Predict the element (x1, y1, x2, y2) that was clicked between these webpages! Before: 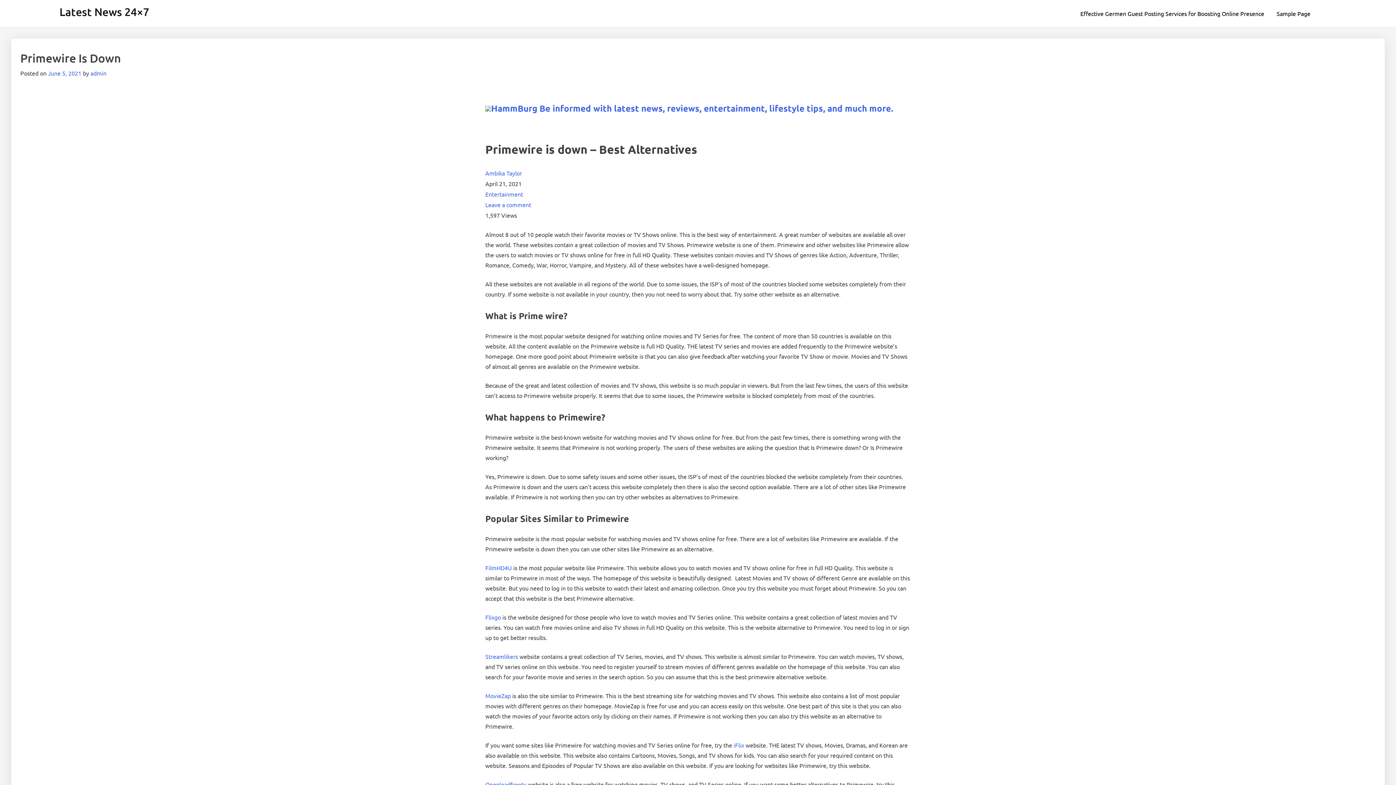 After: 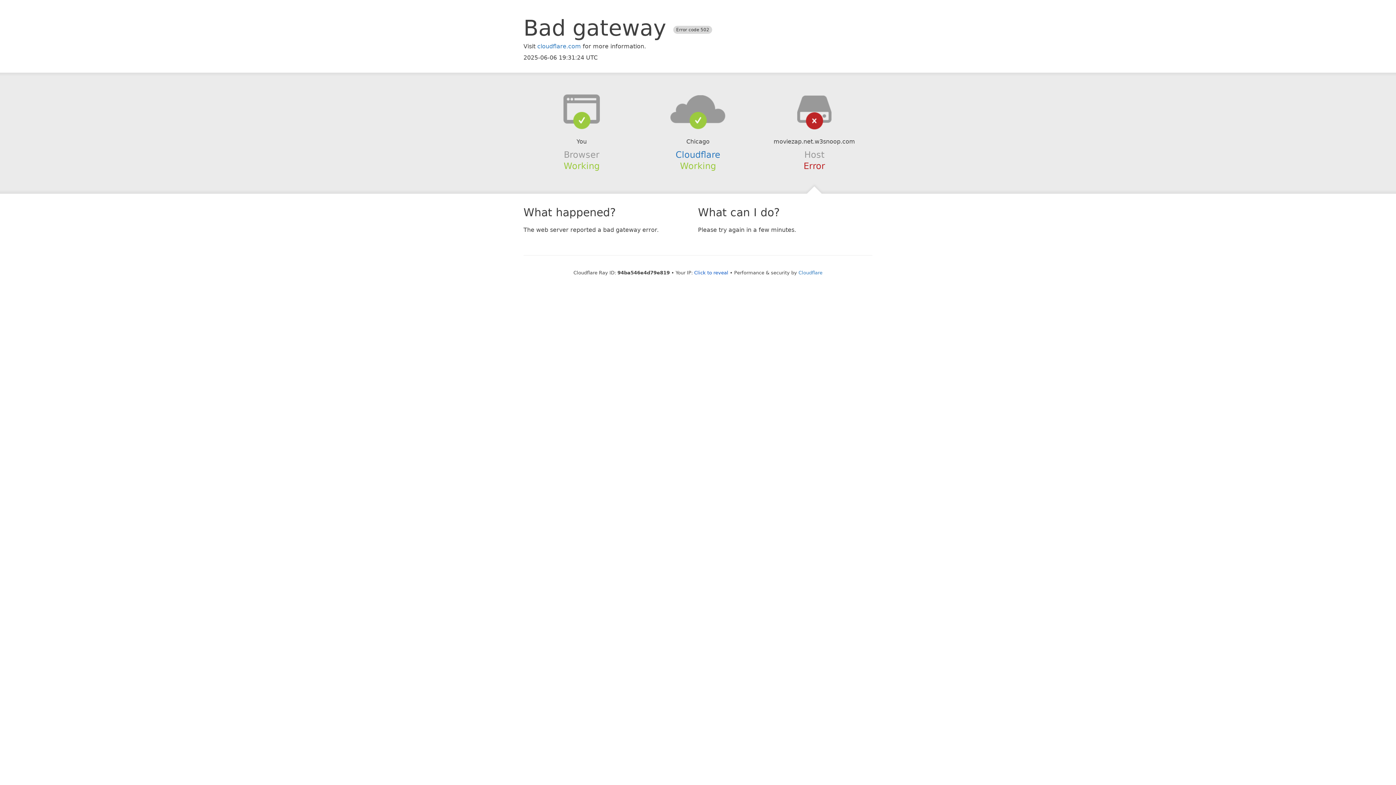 Action: bbox: (485, 692, 510, 699) label: MovieZap